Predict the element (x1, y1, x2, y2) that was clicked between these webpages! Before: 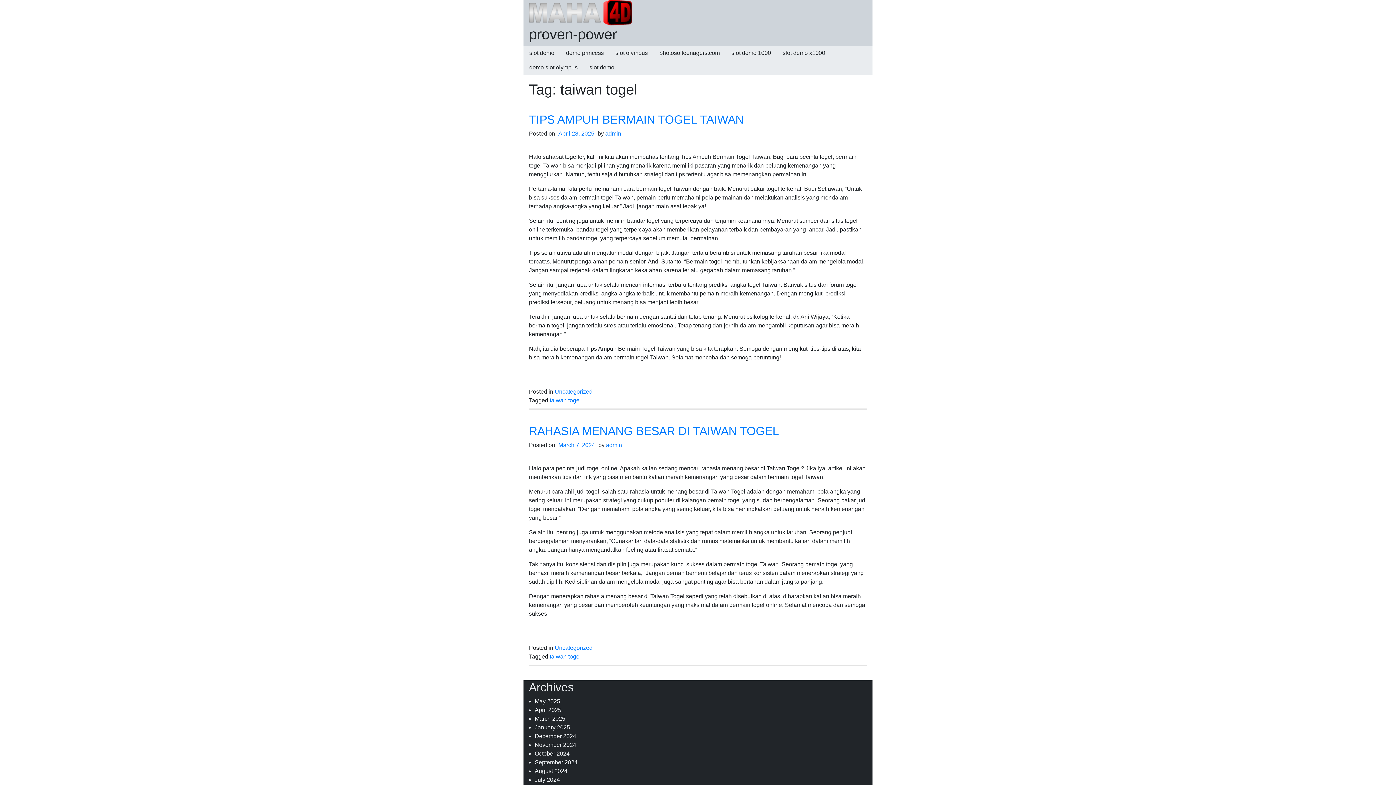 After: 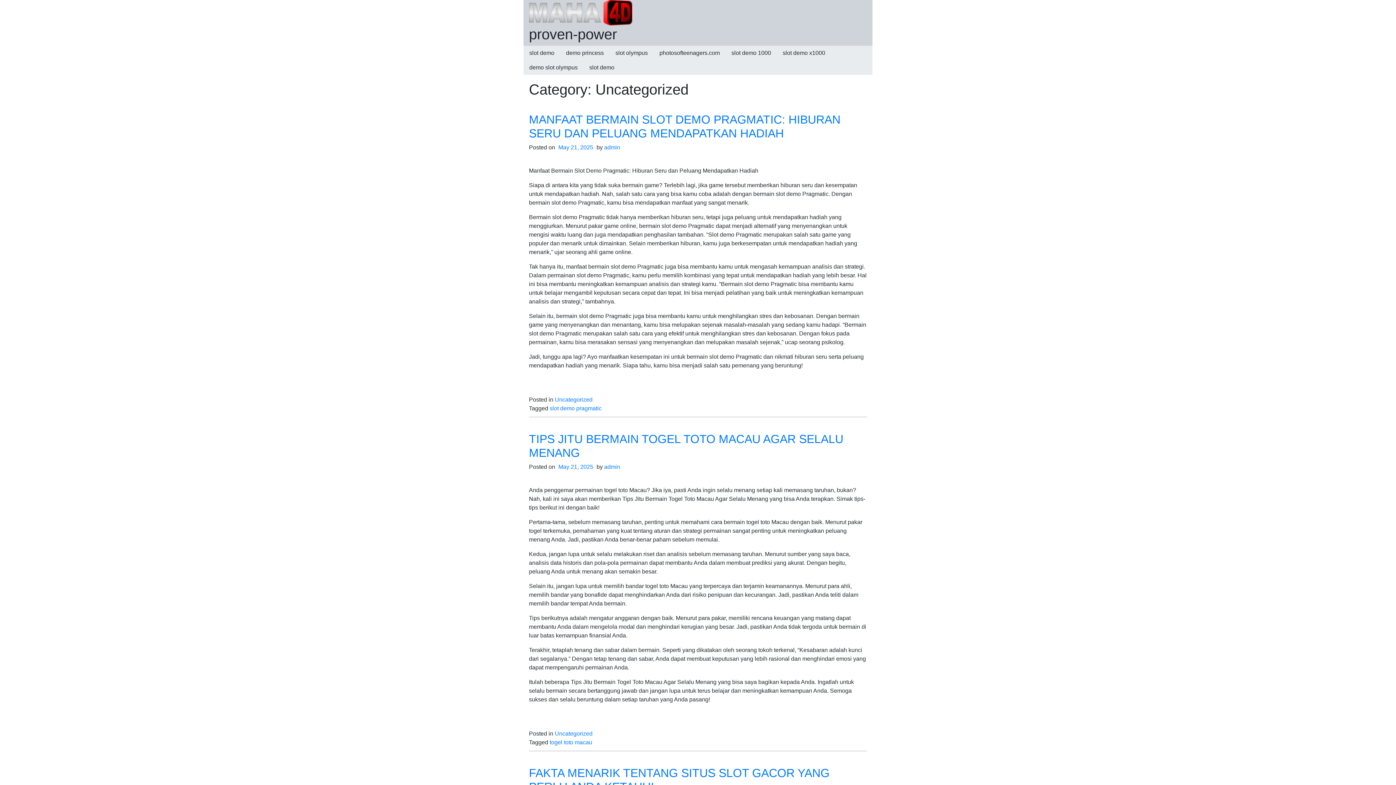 Action: bbox: (554, 645, 592, 651) label: Uncategorized